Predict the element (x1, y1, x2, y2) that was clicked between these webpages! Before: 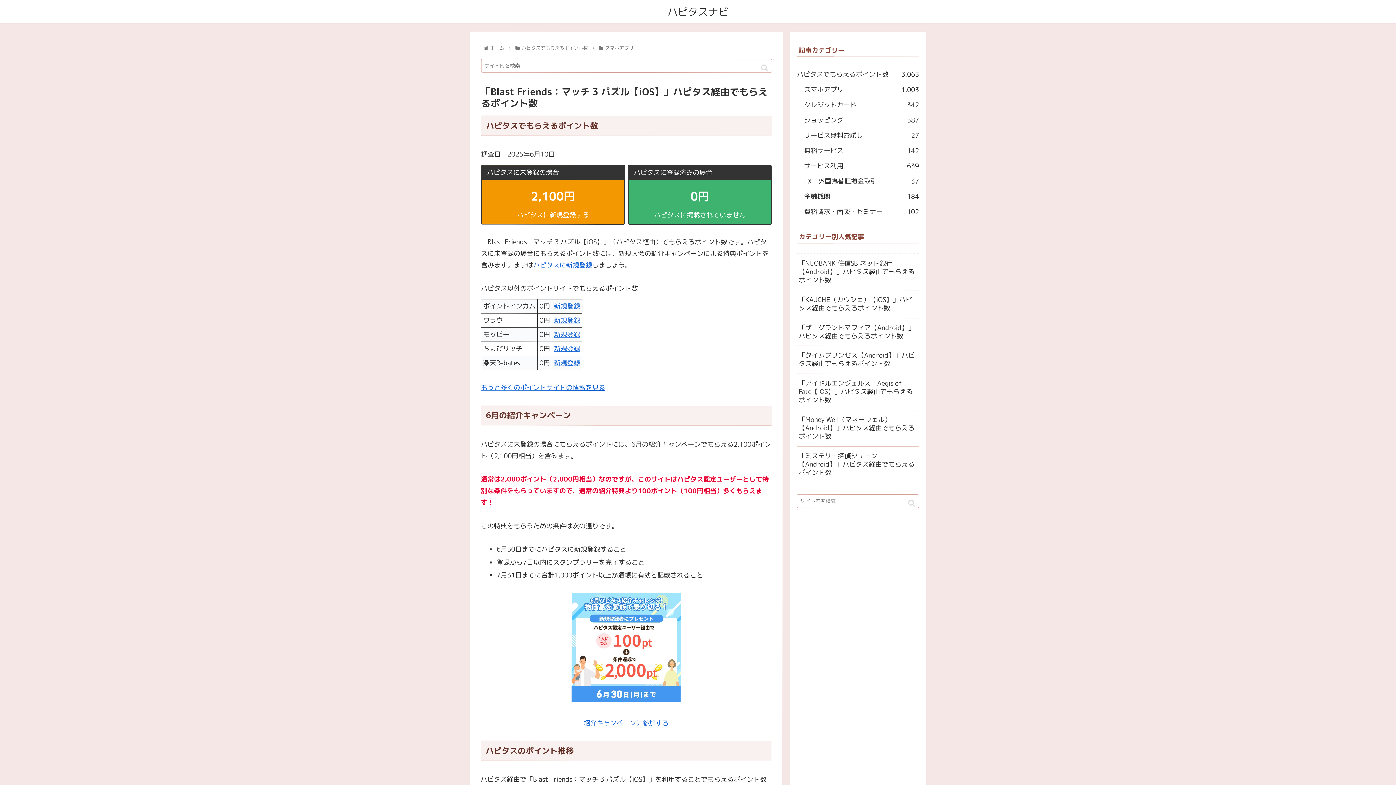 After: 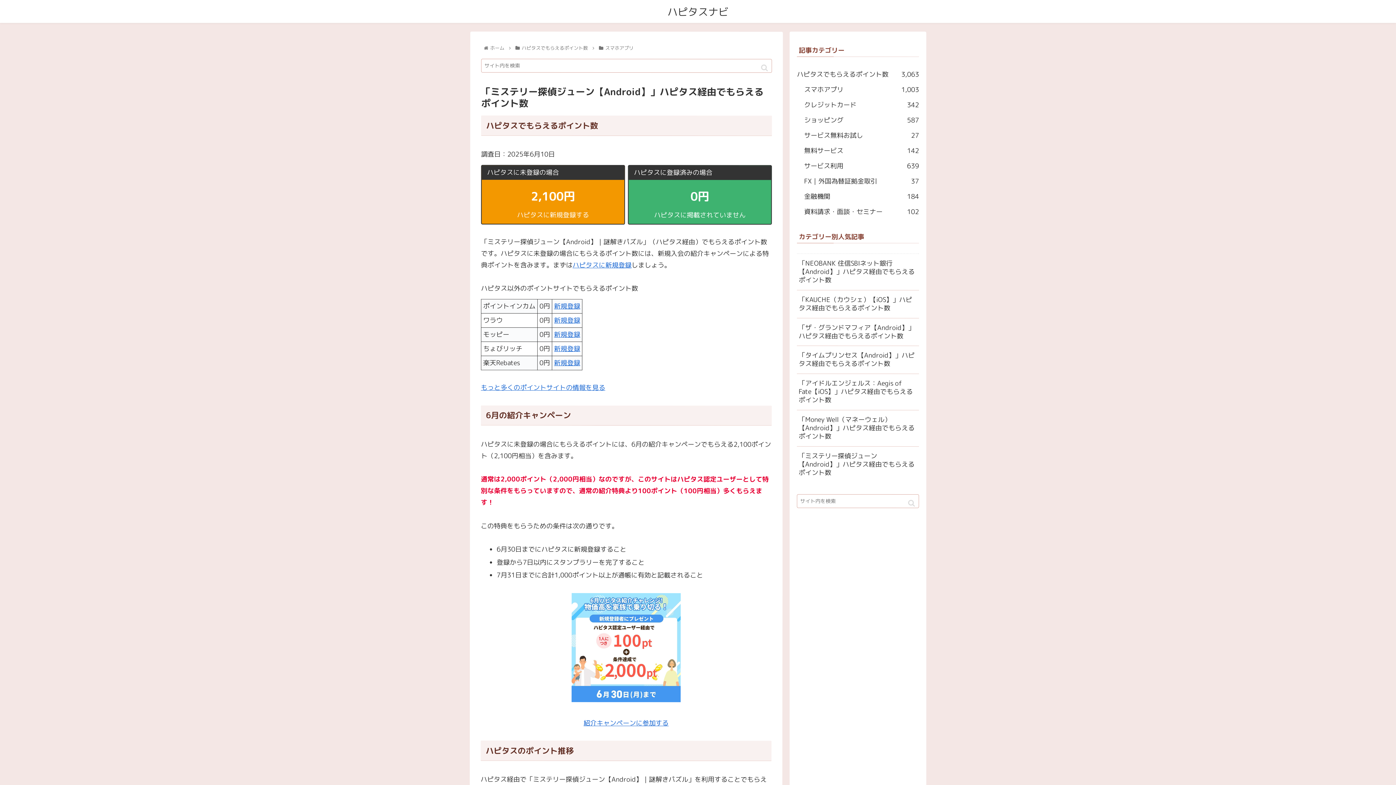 Action: bbox: (797, 446, 919, 482) label: 「ミステリー探偵ジューン【Android】」ハピタス経由でもらえるポイント数